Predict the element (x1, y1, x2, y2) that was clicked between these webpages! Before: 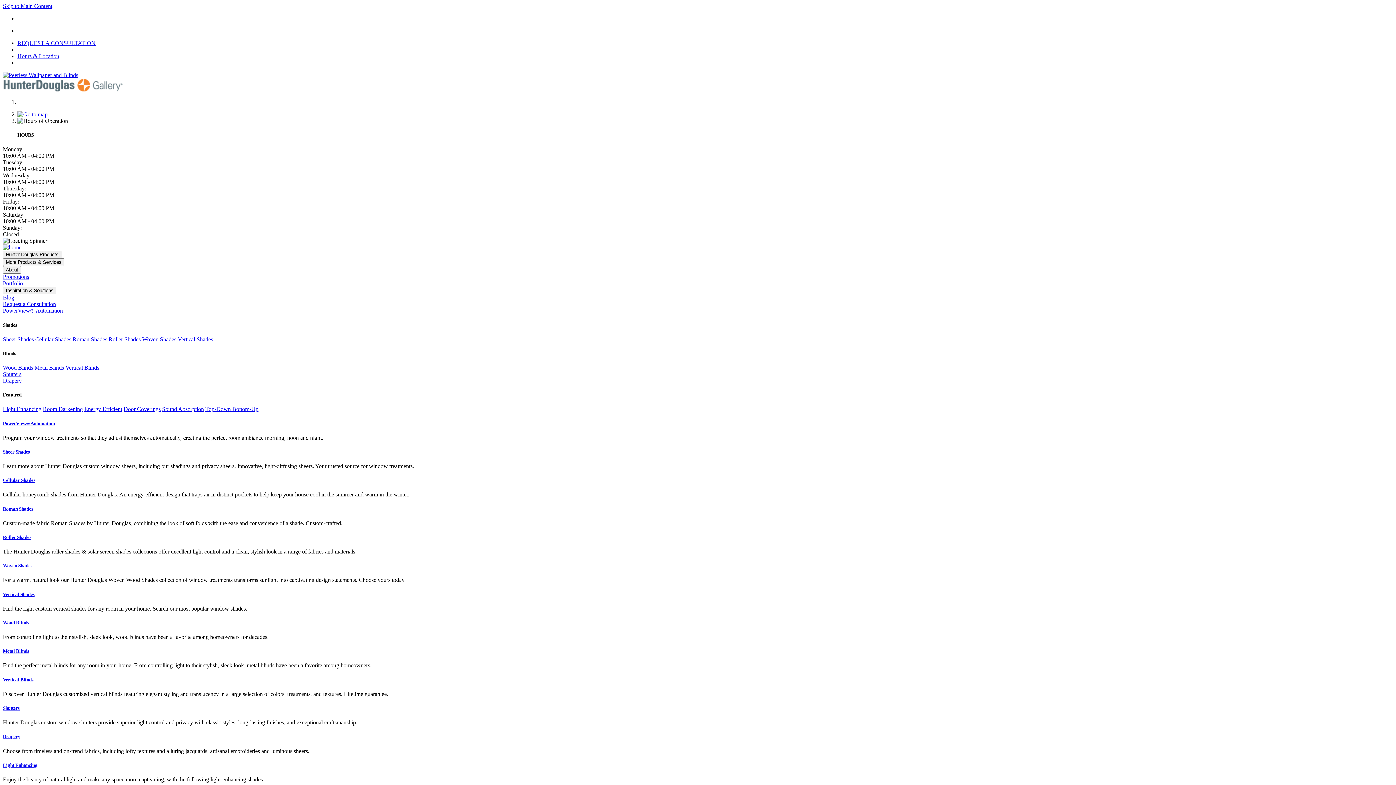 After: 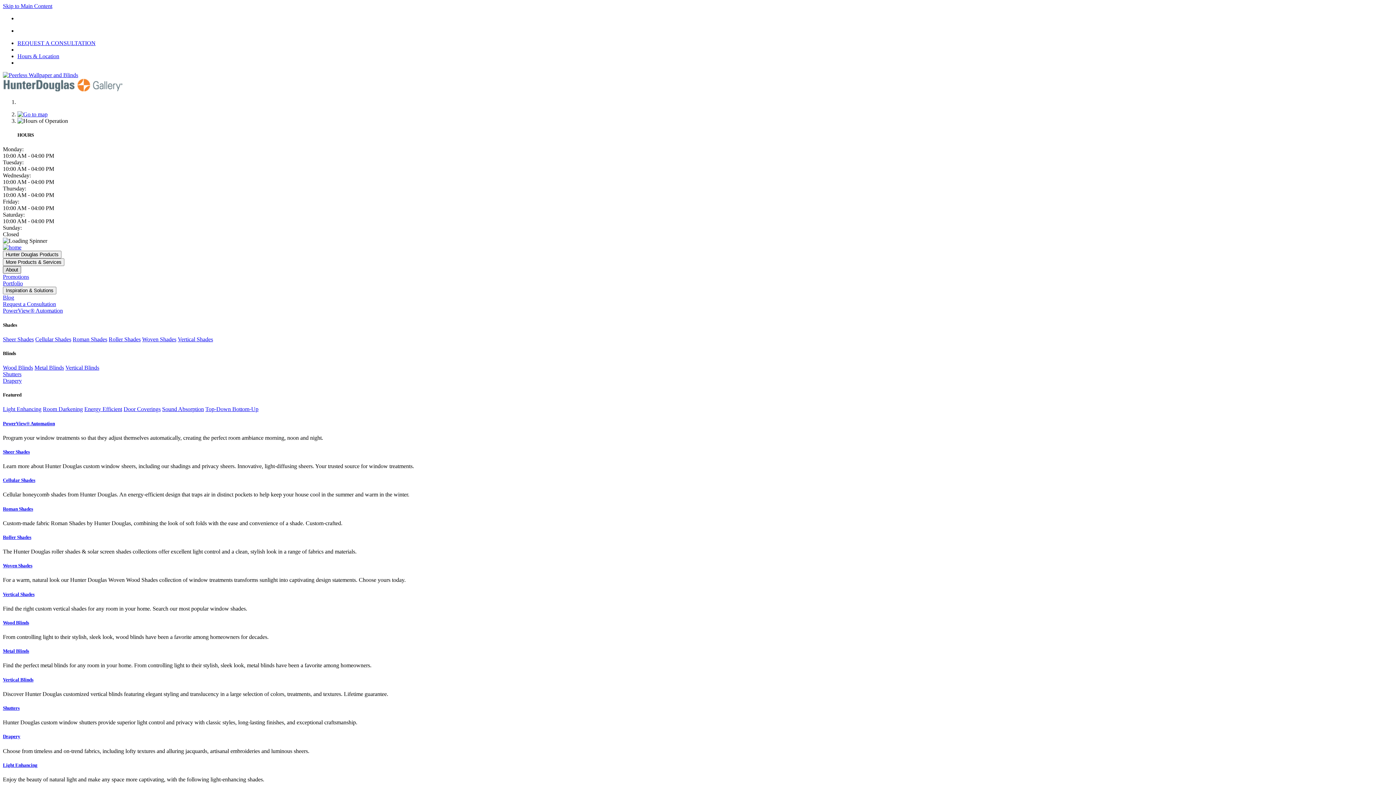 Action: label: About bbox: (2, 266, 21, 273)